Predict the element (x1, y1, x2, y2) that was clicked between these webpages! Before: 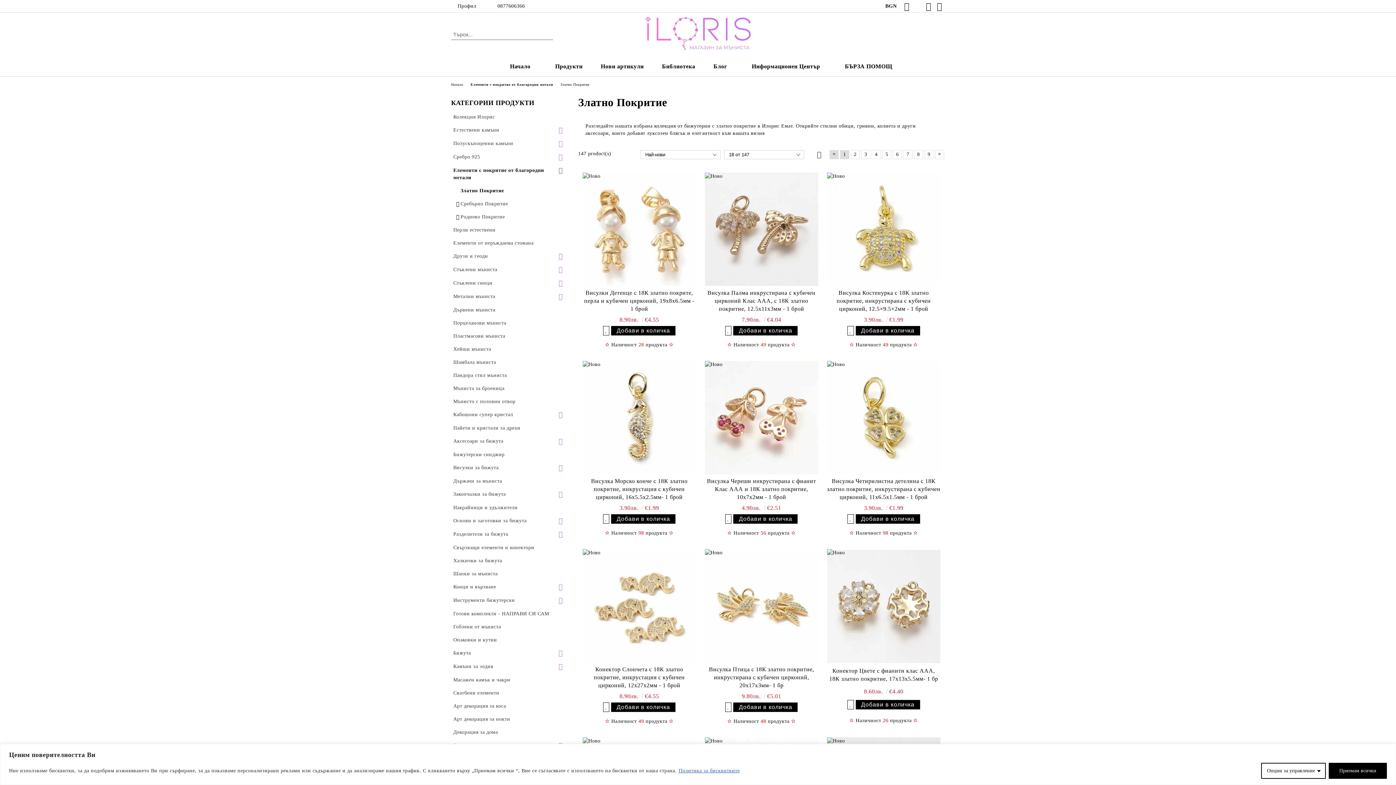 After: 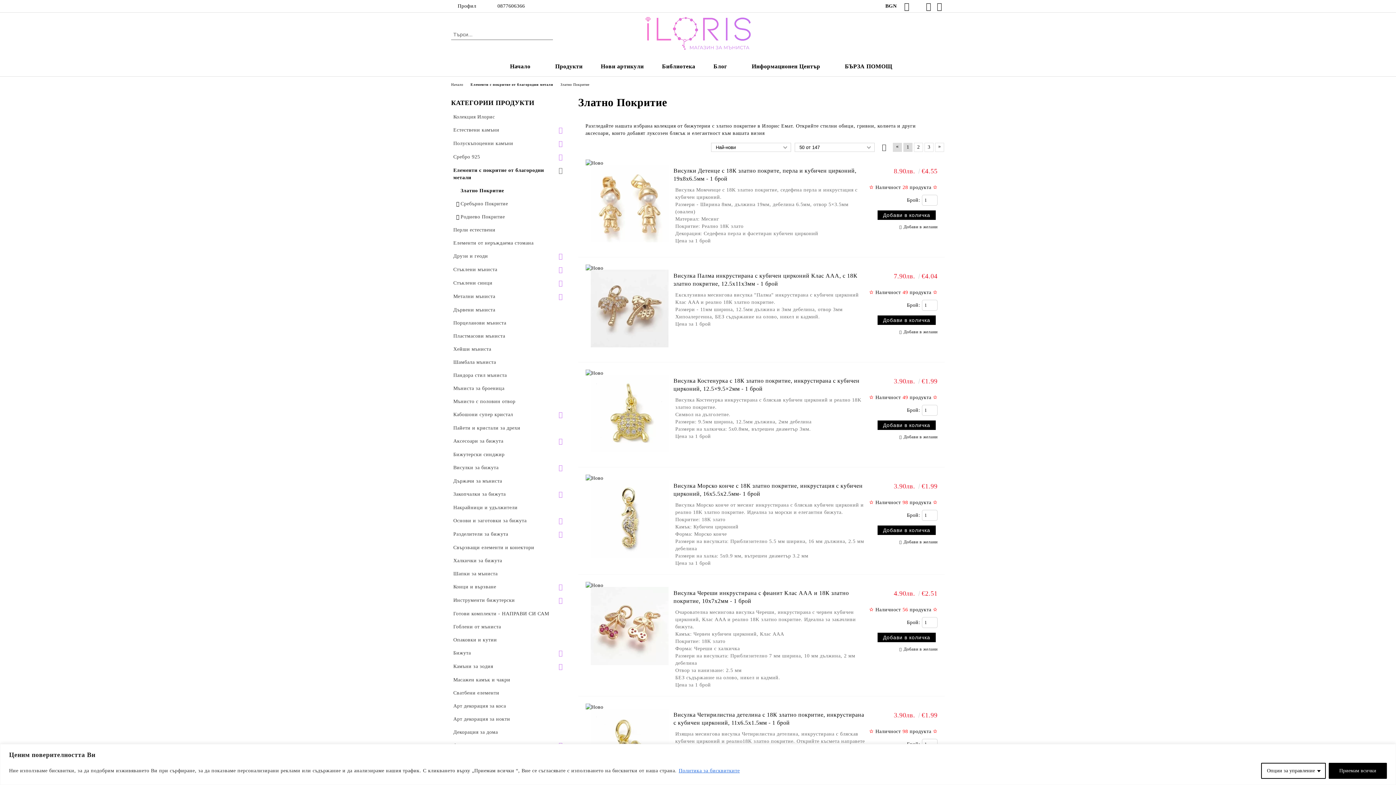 Action: bbox: (811, 149, 821, 159)